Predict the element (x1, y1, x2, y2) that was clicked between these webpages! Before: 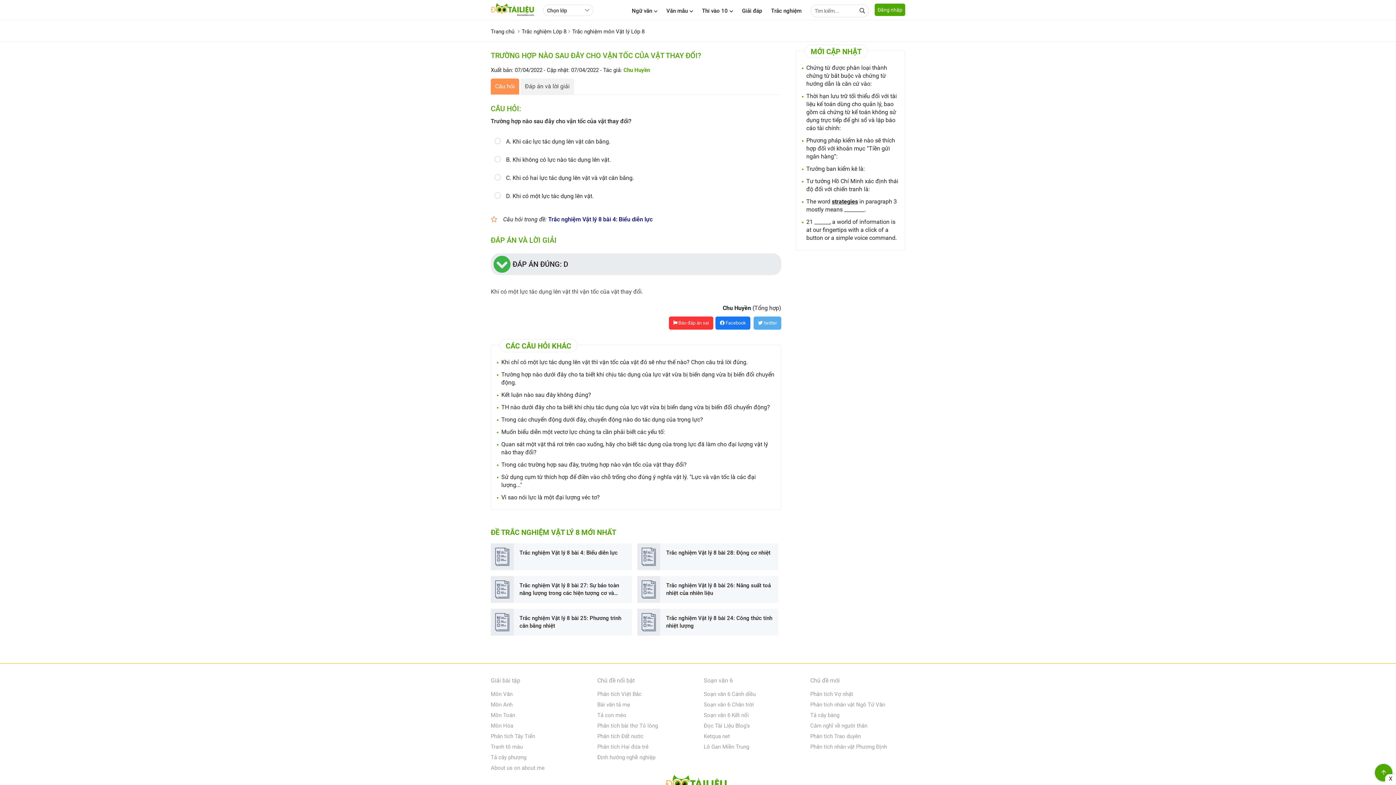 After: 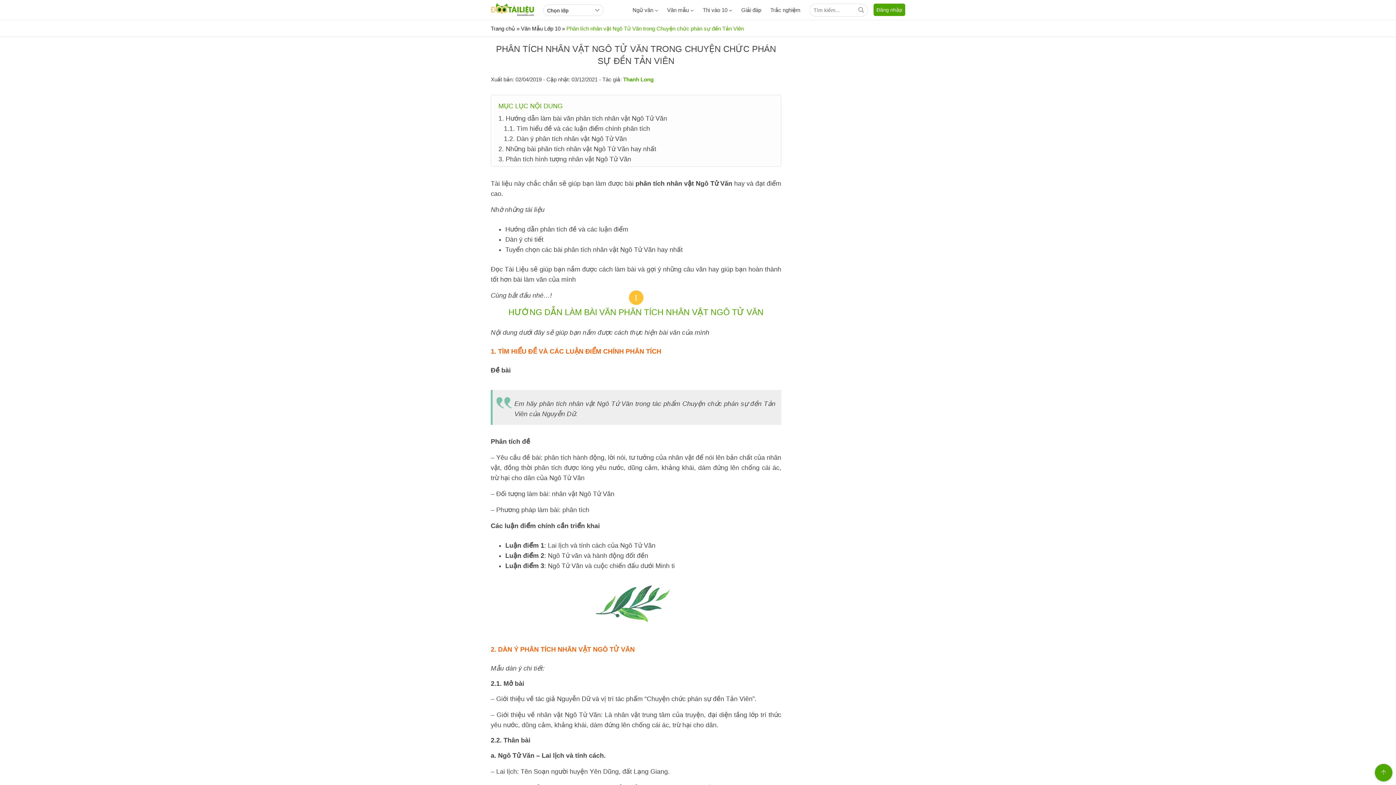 Action: bbox: (810, 701, 885, 708) label: Phân tích nhân vật Ngô Tử Văn